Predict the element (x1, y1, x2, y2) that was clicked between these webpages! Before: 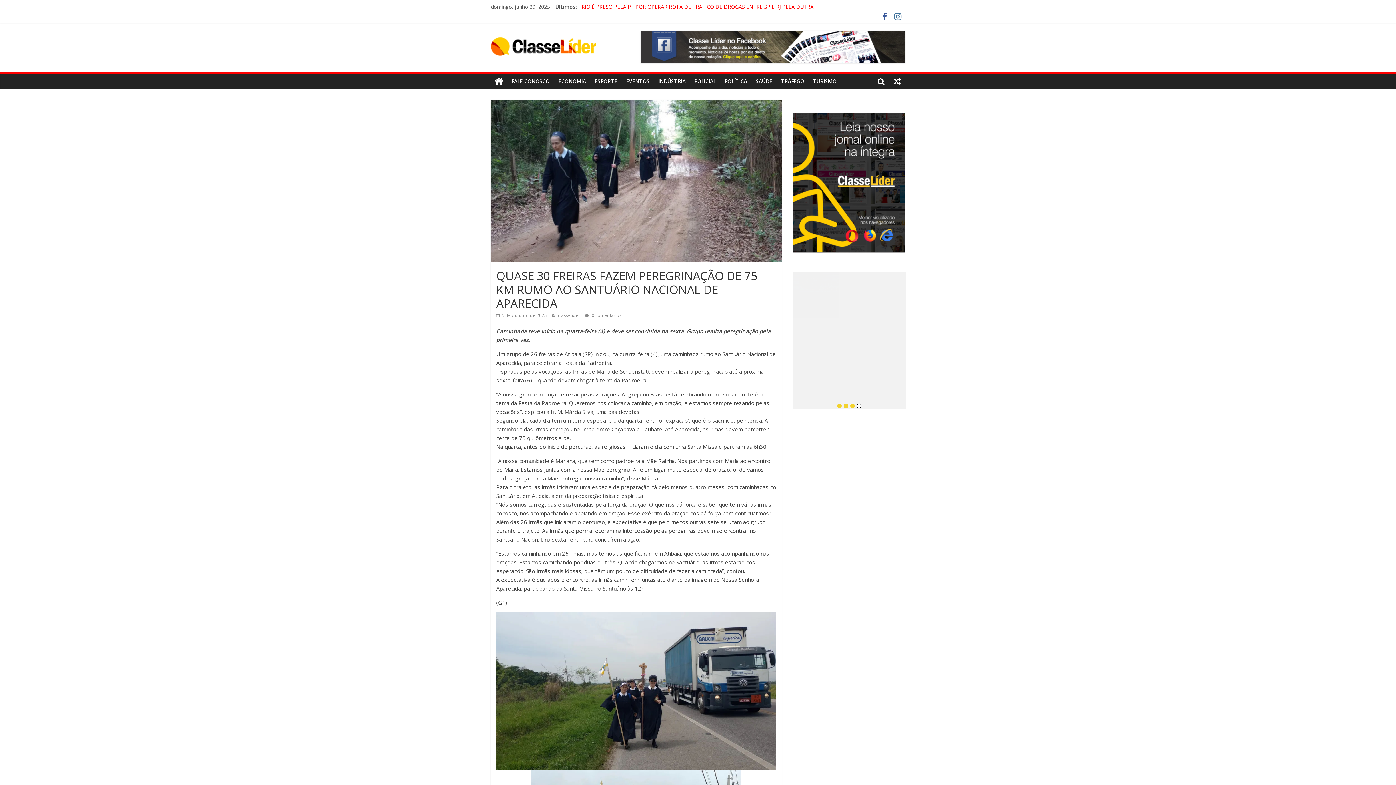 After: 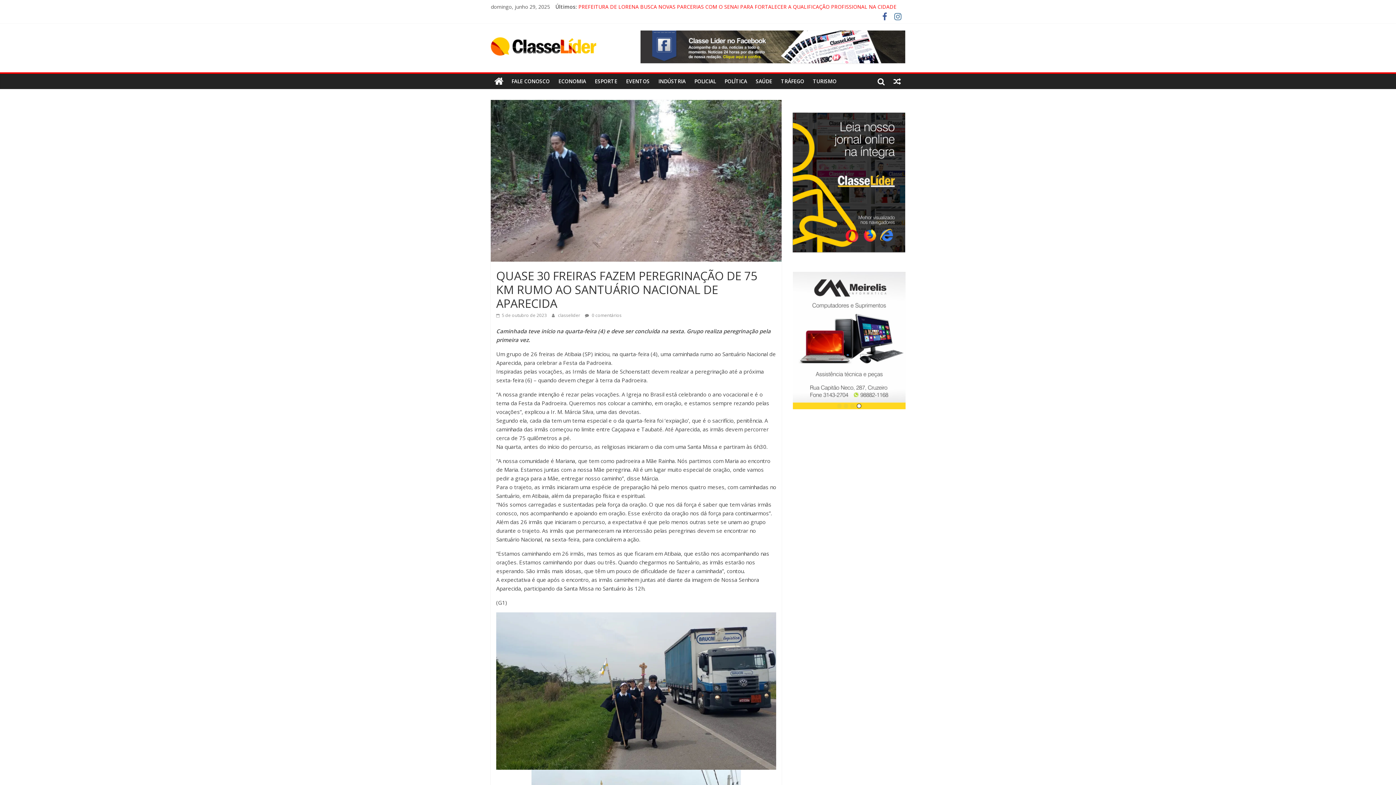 Action: bbox: (640, 30, 905, 63)